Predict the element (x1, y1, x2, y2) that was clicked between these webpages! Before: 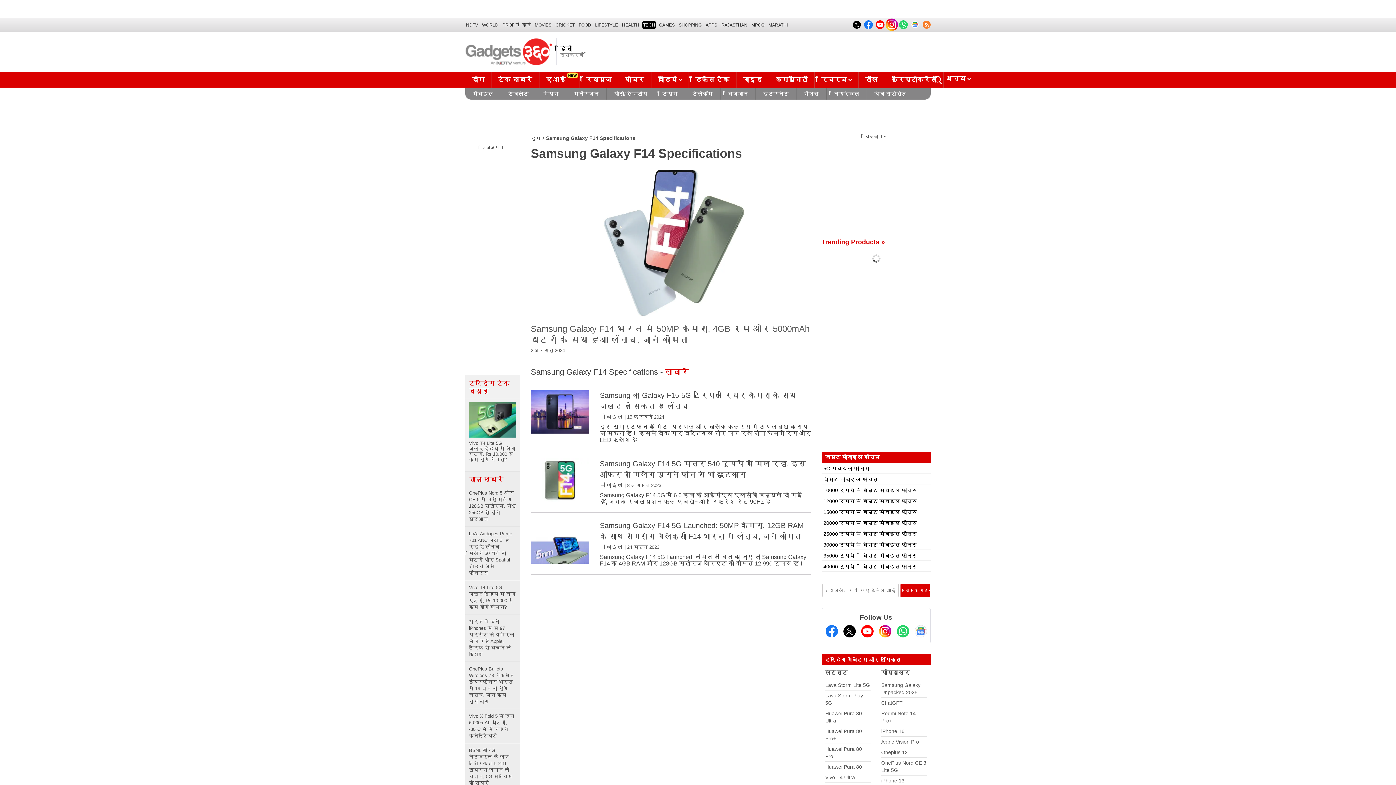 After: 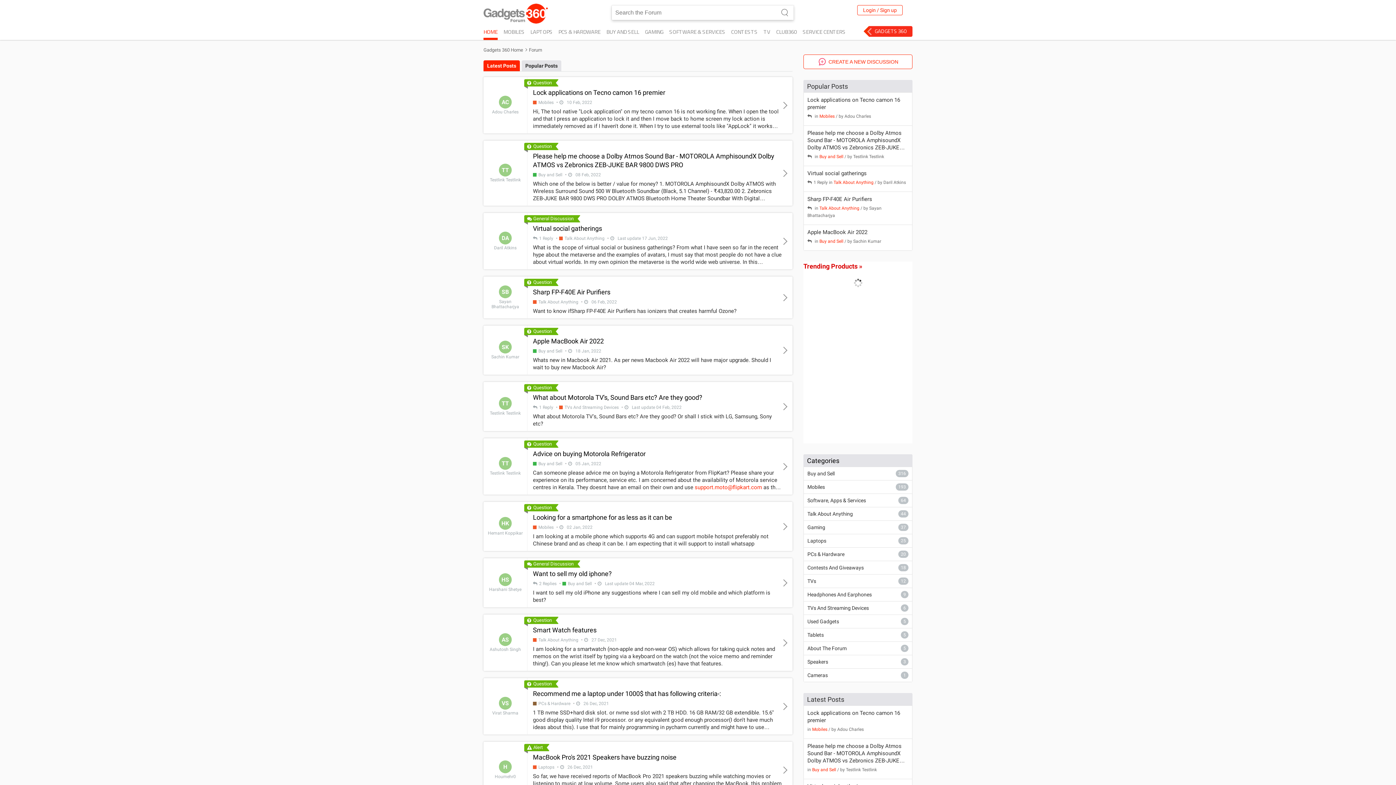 Action: label: कम्युनिटी bbox: (769, 71, 815, 88)